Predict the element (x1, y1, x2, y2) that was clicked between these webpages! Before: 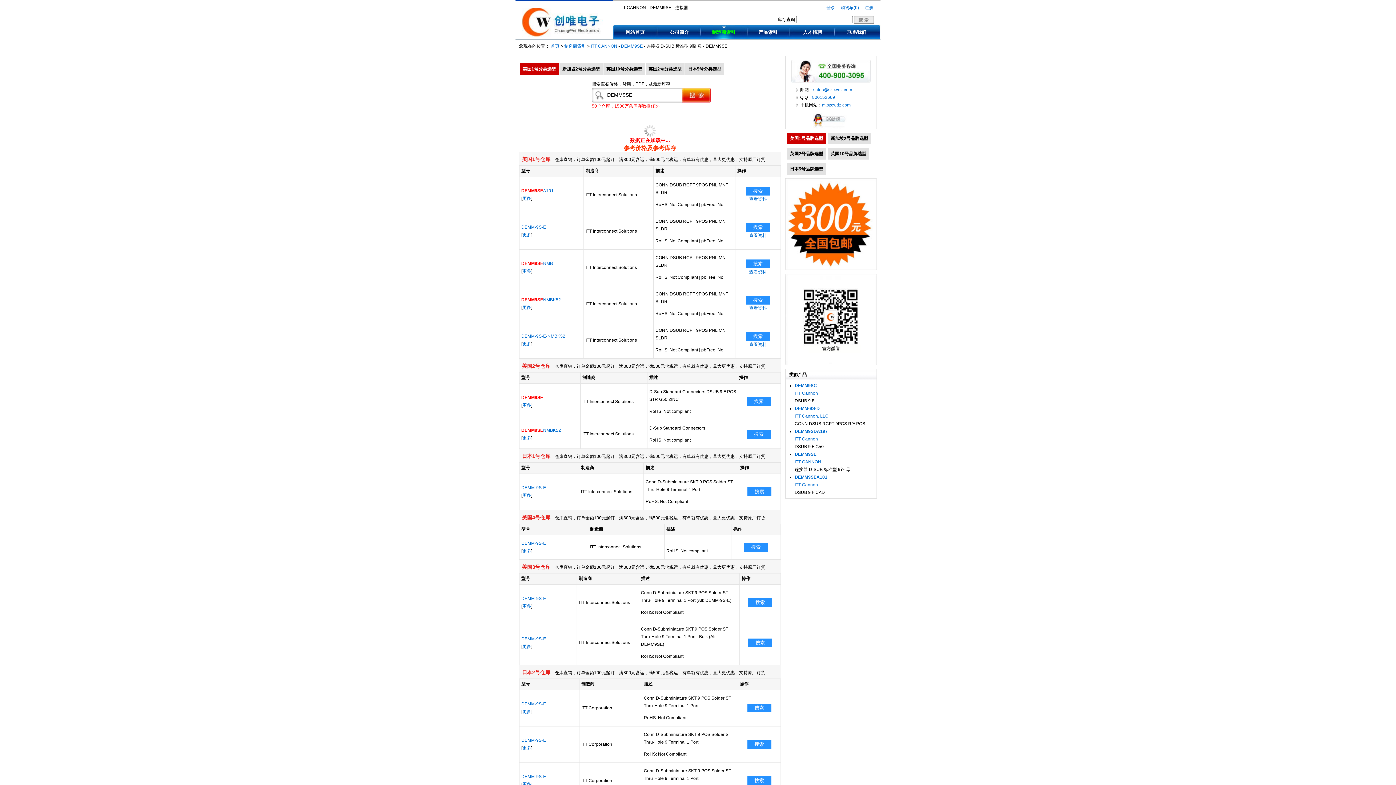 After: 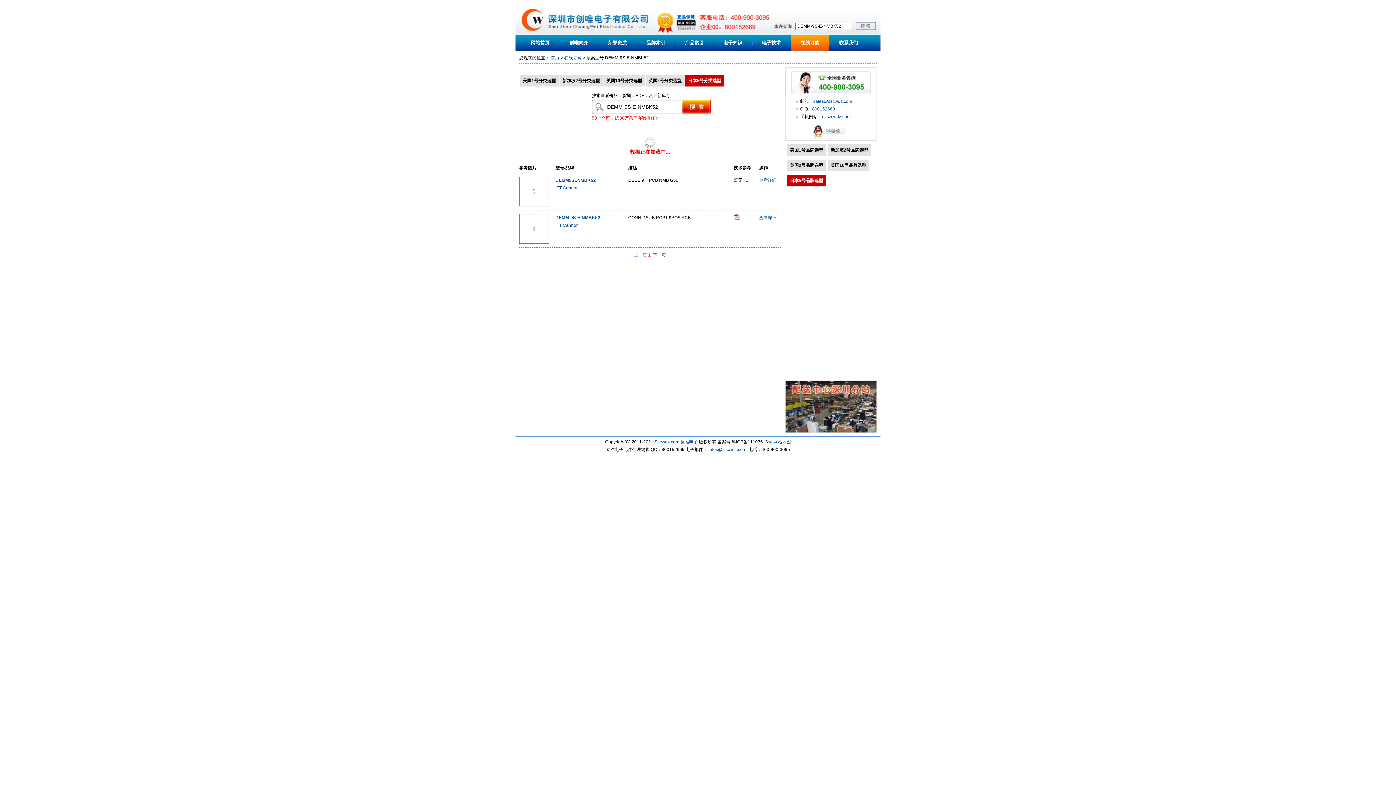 Action: bbox: (746, 332, 770, 341) label: 搜索